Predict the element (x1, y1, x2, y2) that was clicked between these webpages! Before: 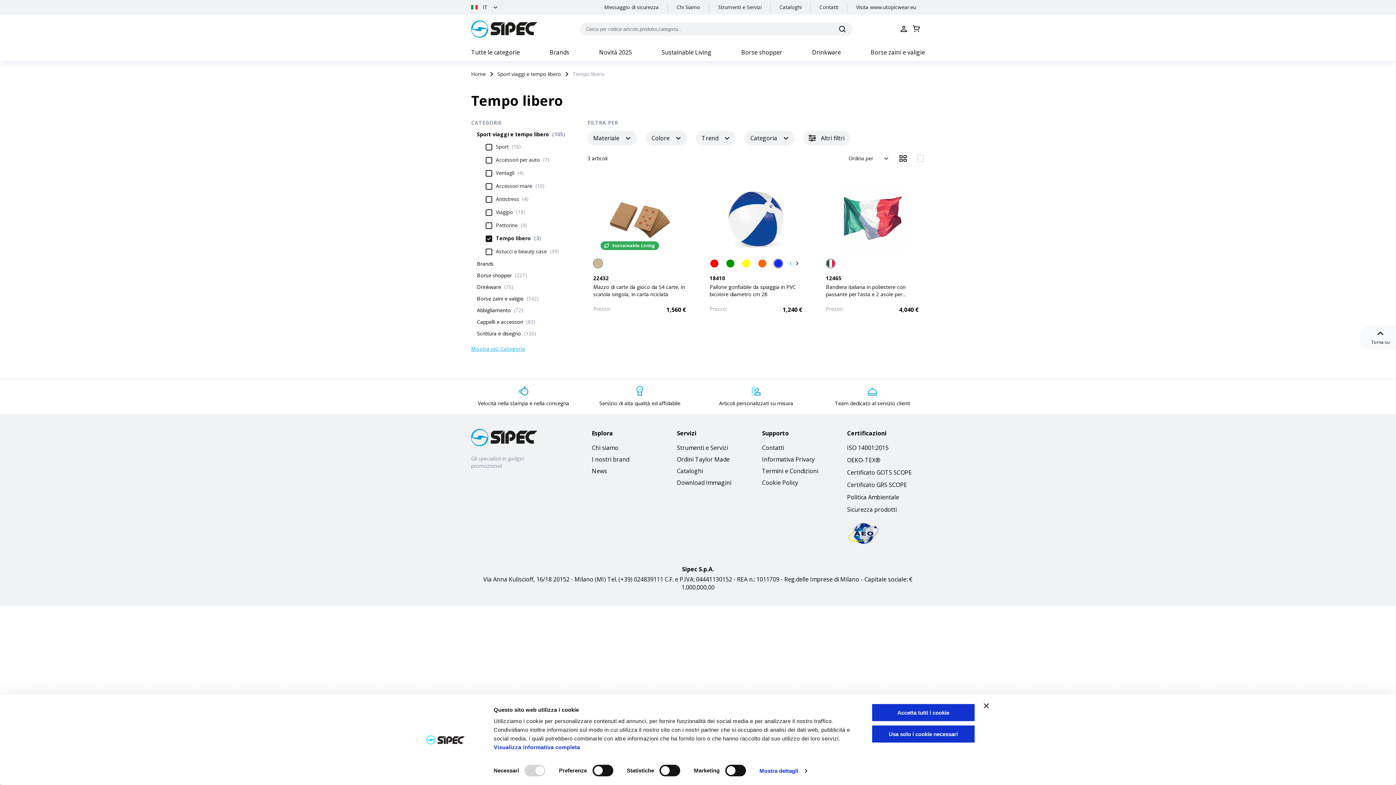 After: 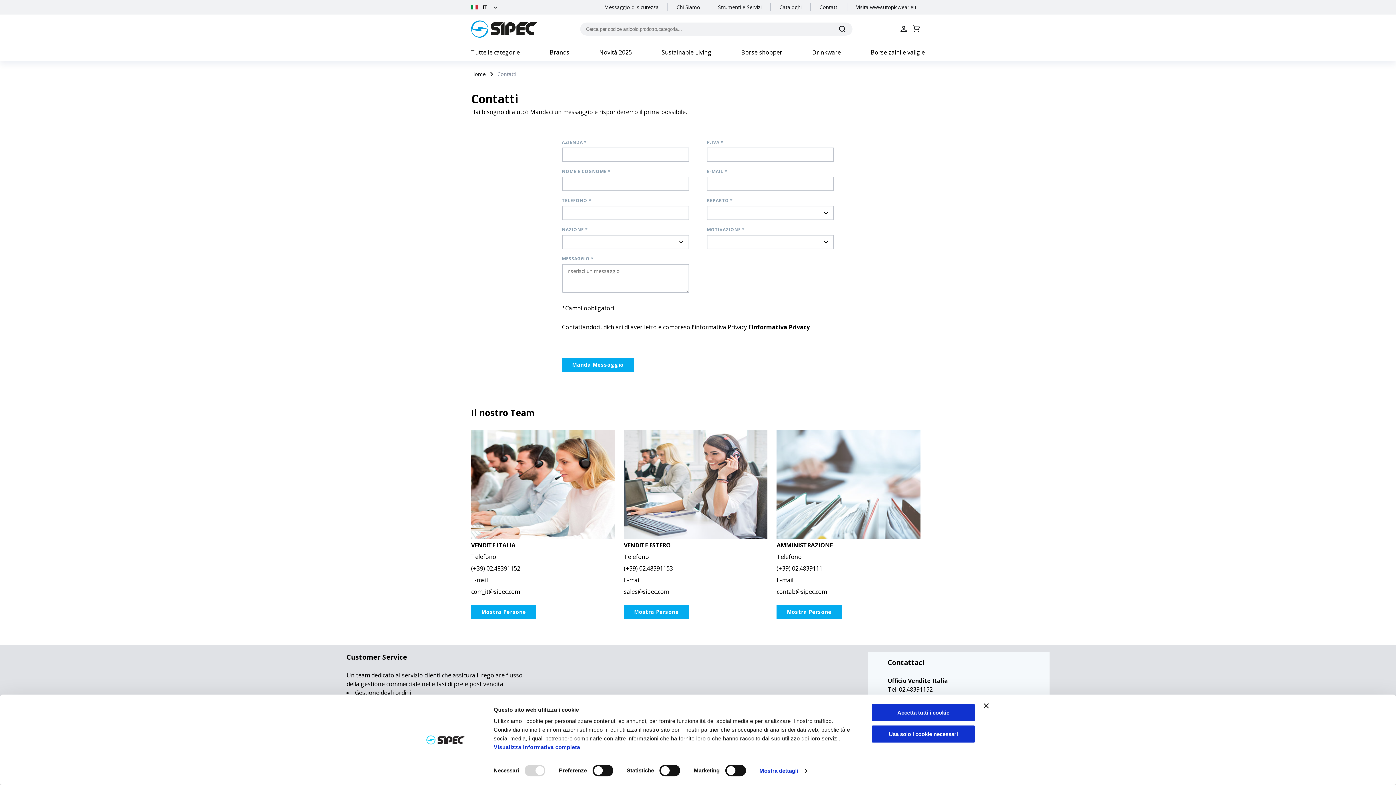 Action: bbox: (762, 443, 840, 452) label: Contatti